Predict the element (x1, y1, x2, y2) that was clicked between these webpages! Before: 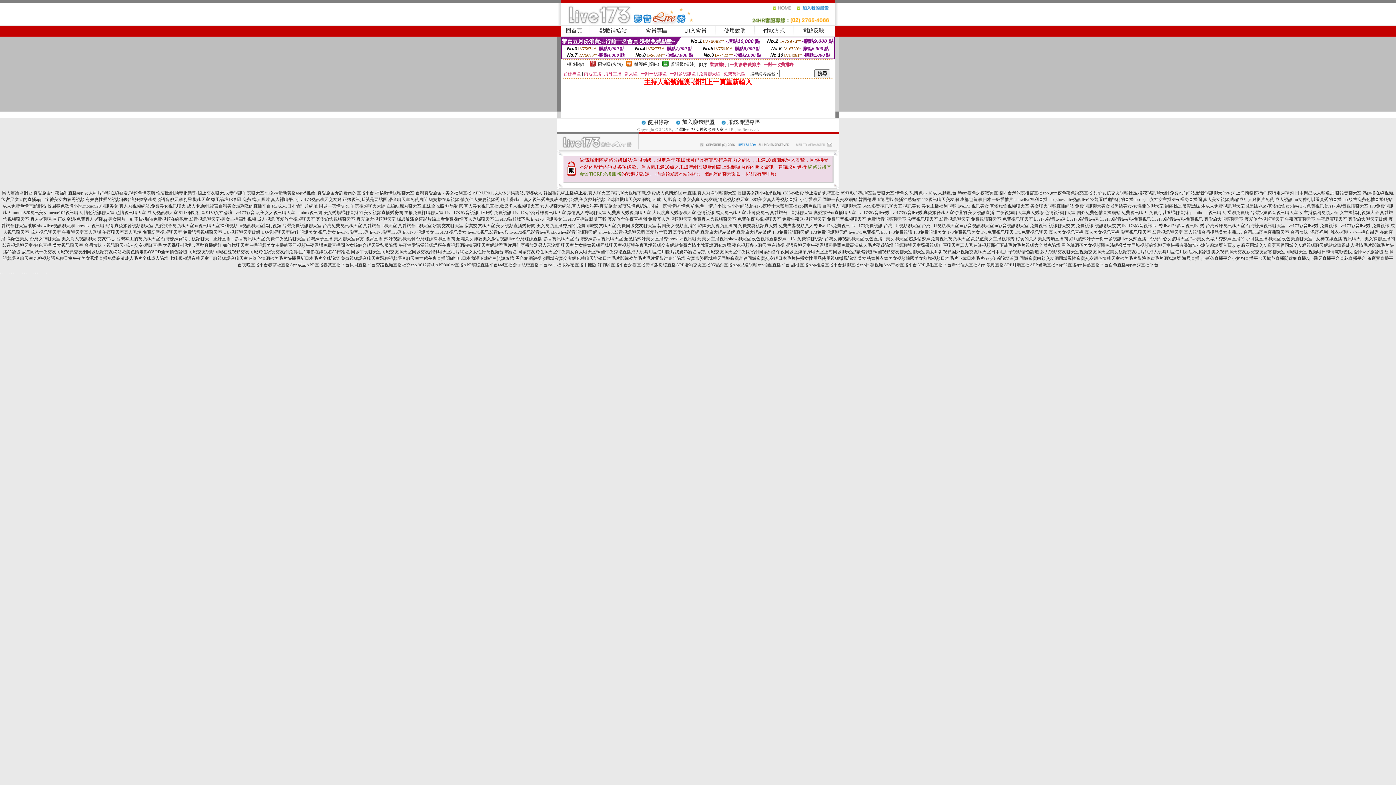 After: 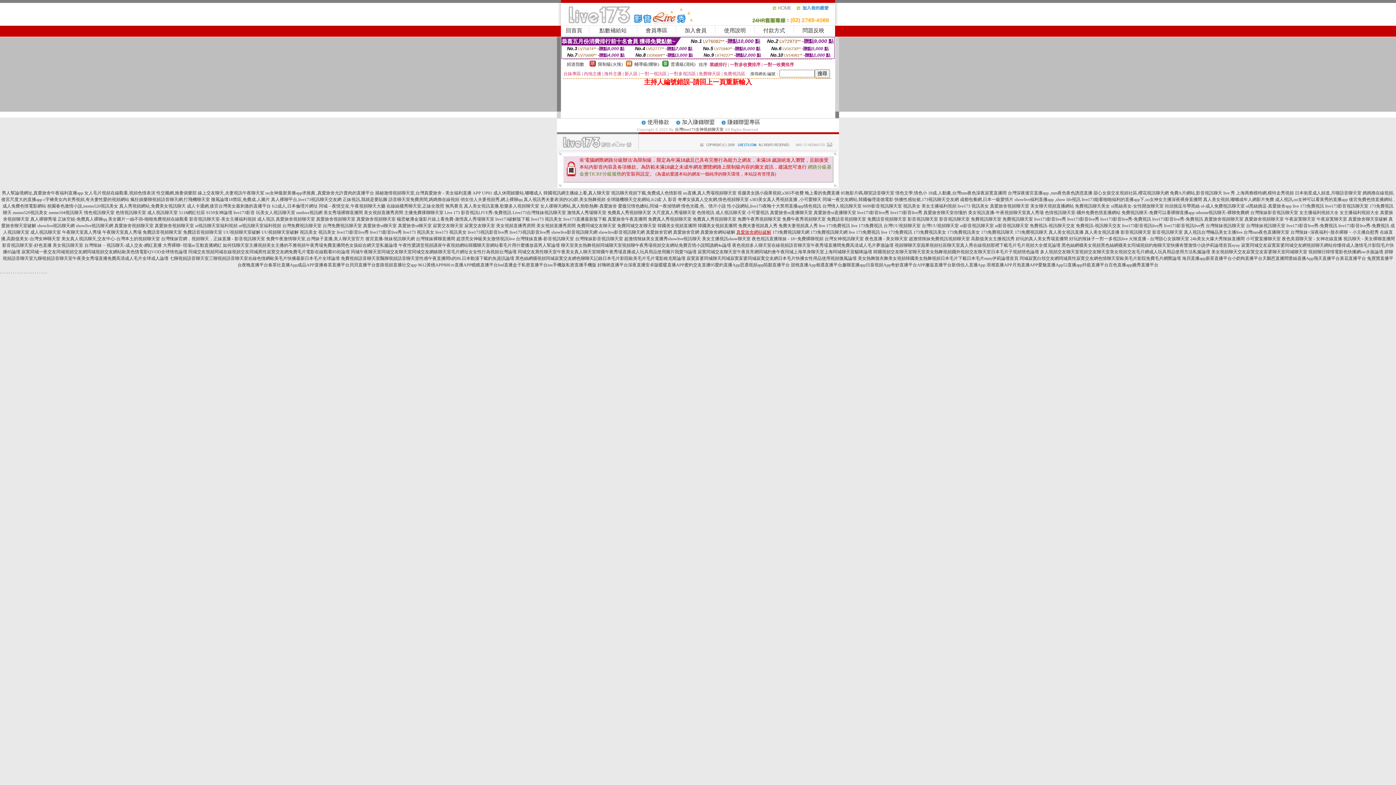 Action: bbox: (736, 229, 771, 234) label: 真愛旅舍網站破解